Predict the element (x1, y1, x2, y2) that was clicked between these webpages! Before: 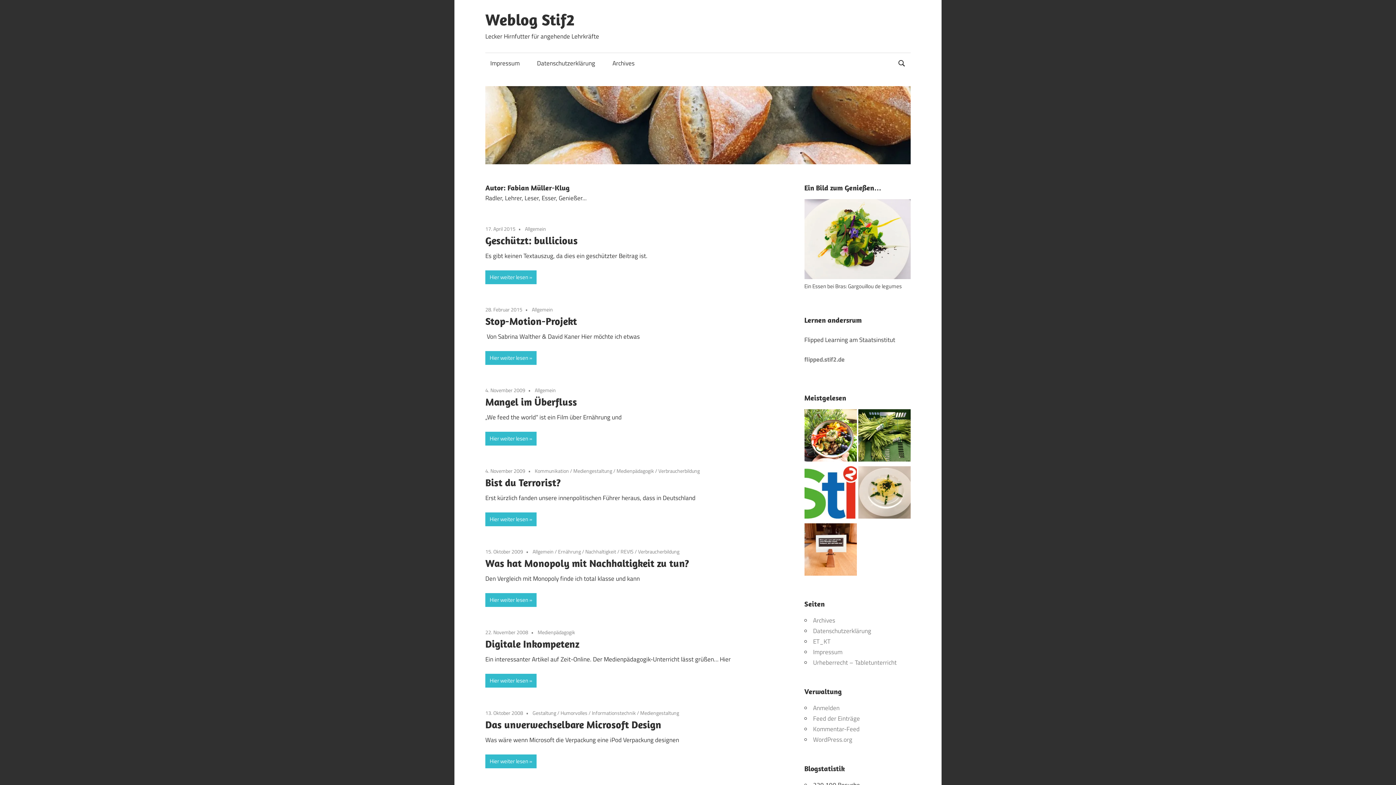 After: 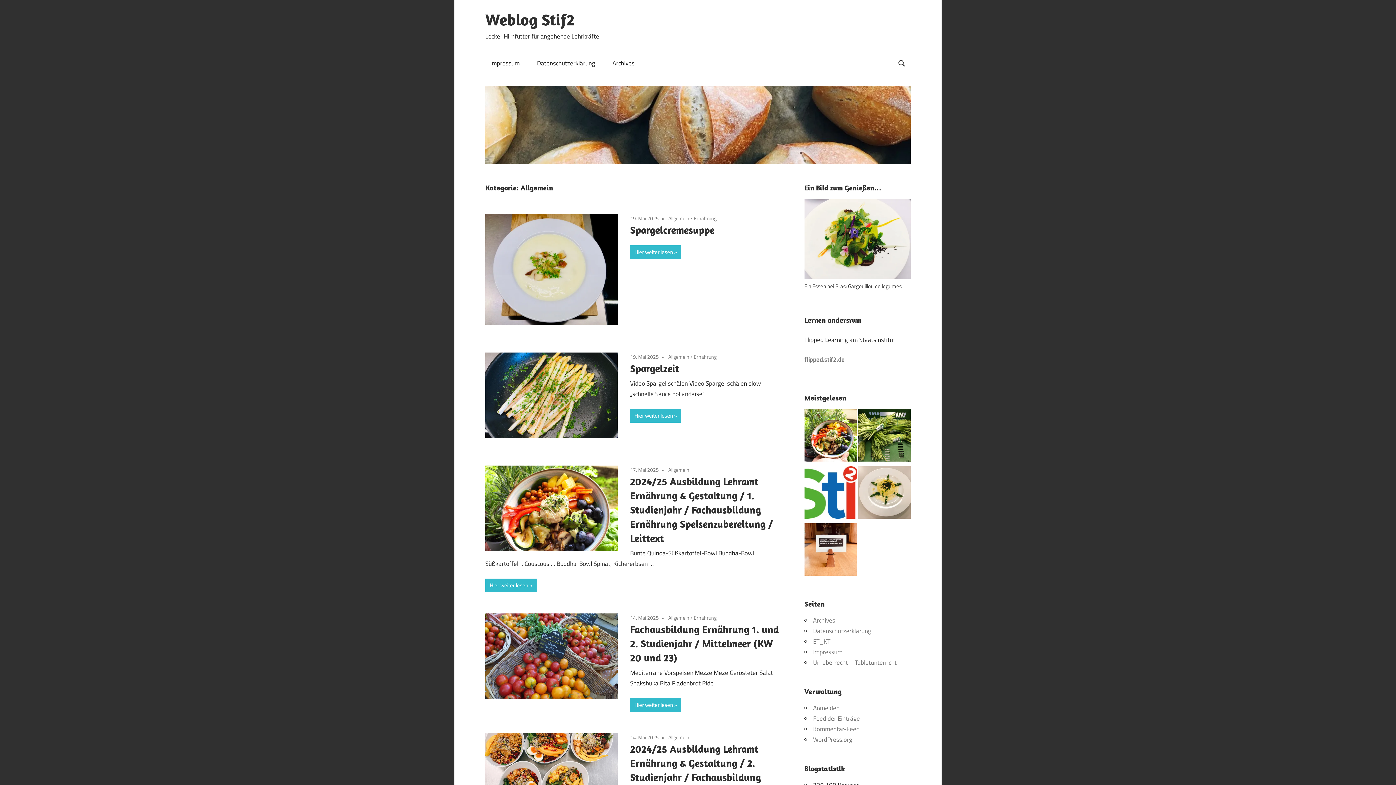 Action: label: Allgemein bbox: (525, 225, 546, 232)